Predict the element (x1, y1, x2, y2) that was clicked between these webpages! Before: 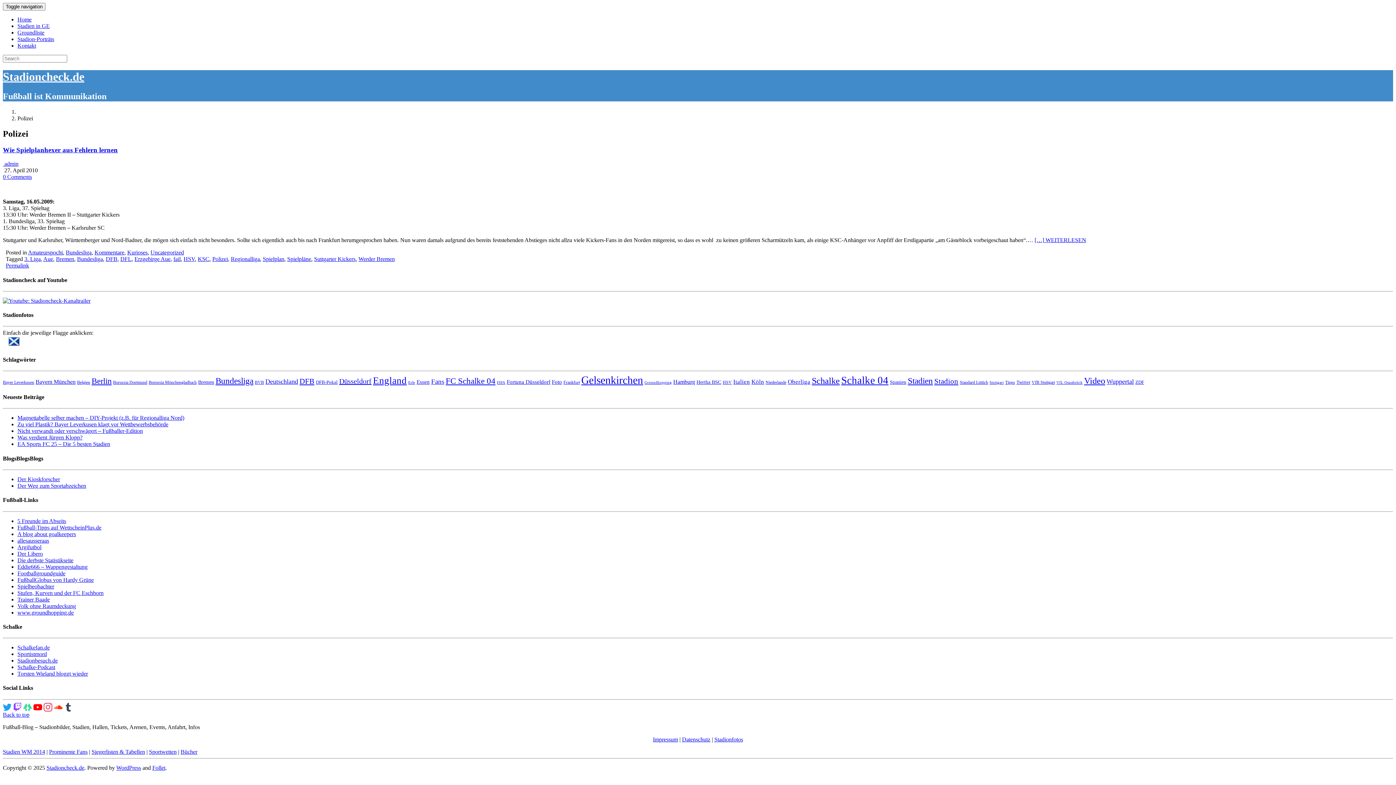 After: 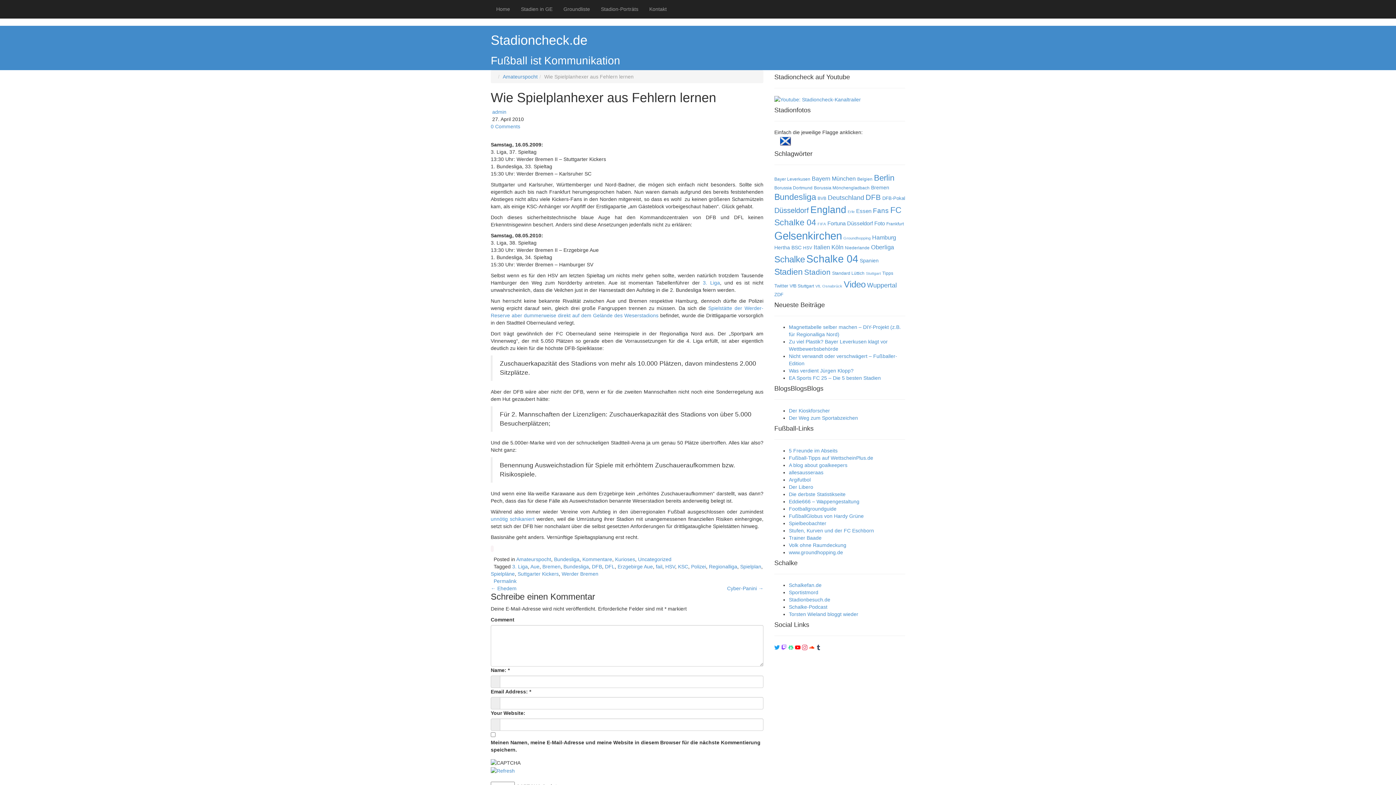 Action: bbox: (5, 262, 29, 268) label: Permalink